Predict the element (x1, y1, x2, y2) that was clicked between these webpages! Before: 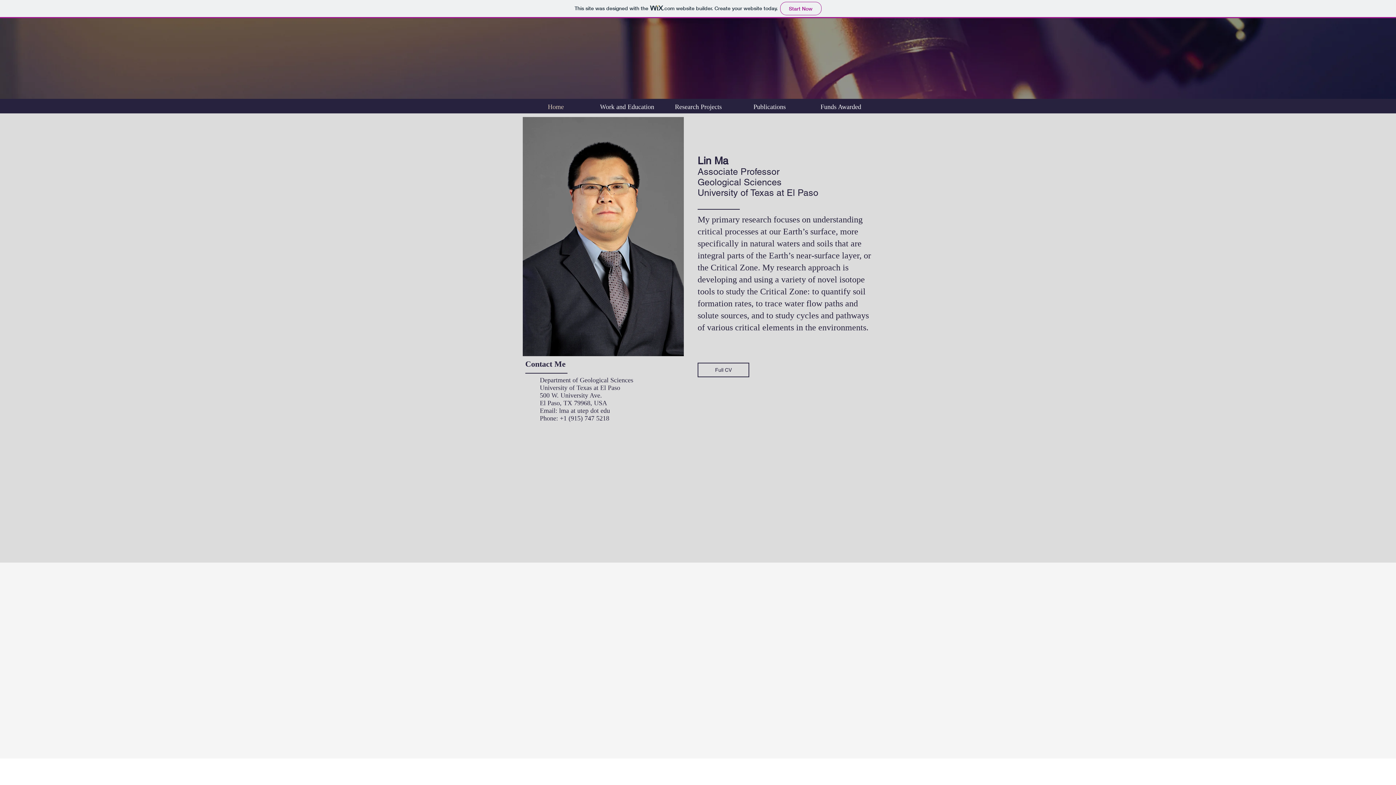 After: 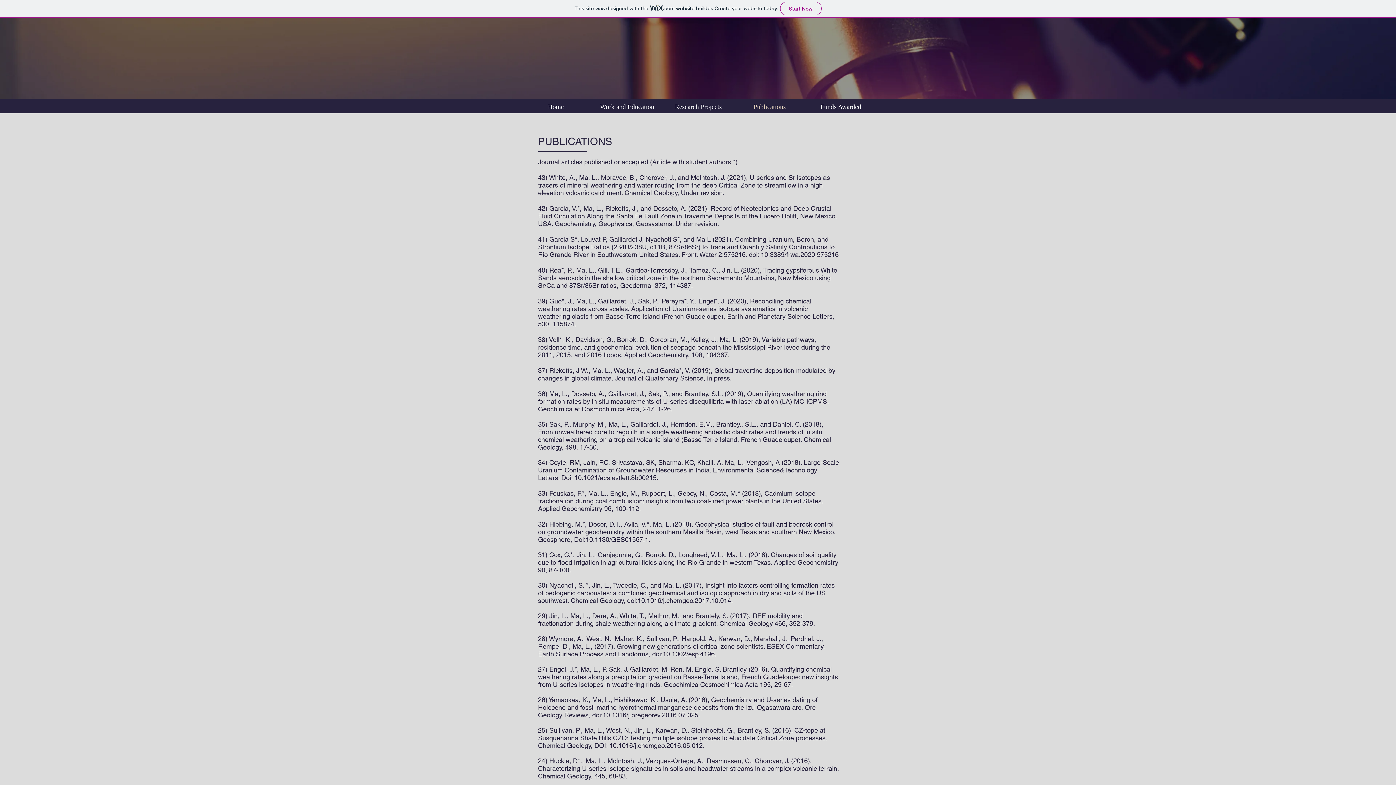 Action: label: Publications bbox: (734, 100, 805, 113)